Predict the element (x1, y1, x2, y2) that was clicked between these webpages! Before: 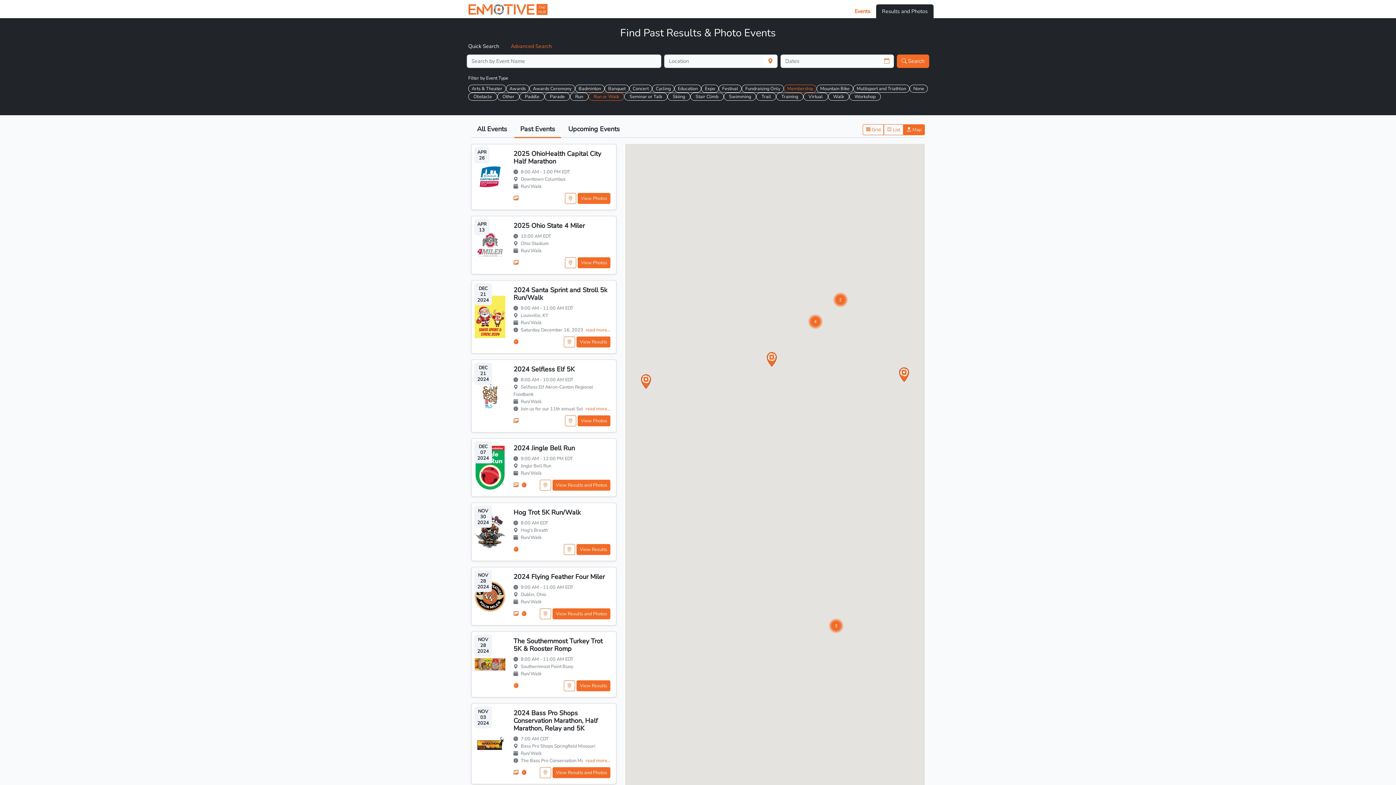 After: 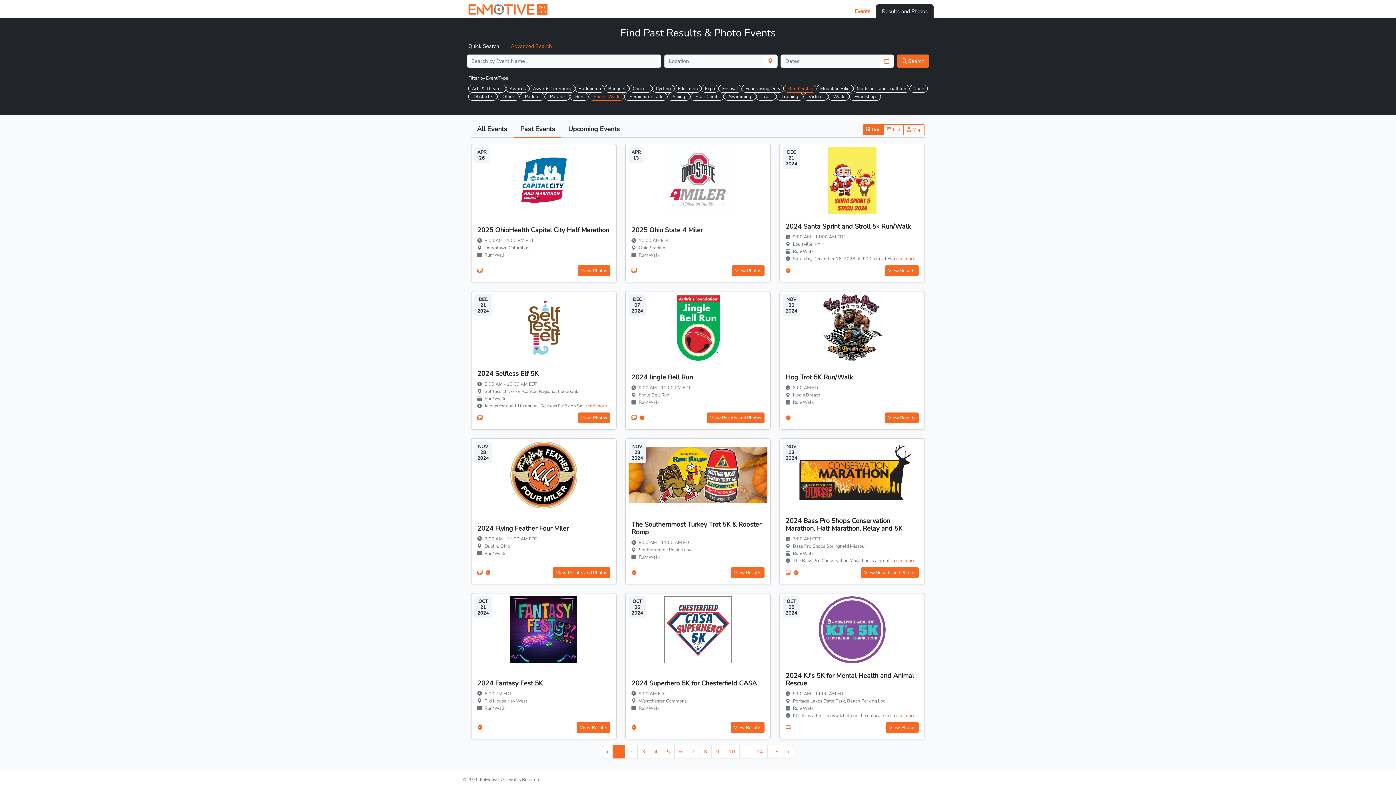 Action: label:  Grid bbox: (862, 124, 884, 135)